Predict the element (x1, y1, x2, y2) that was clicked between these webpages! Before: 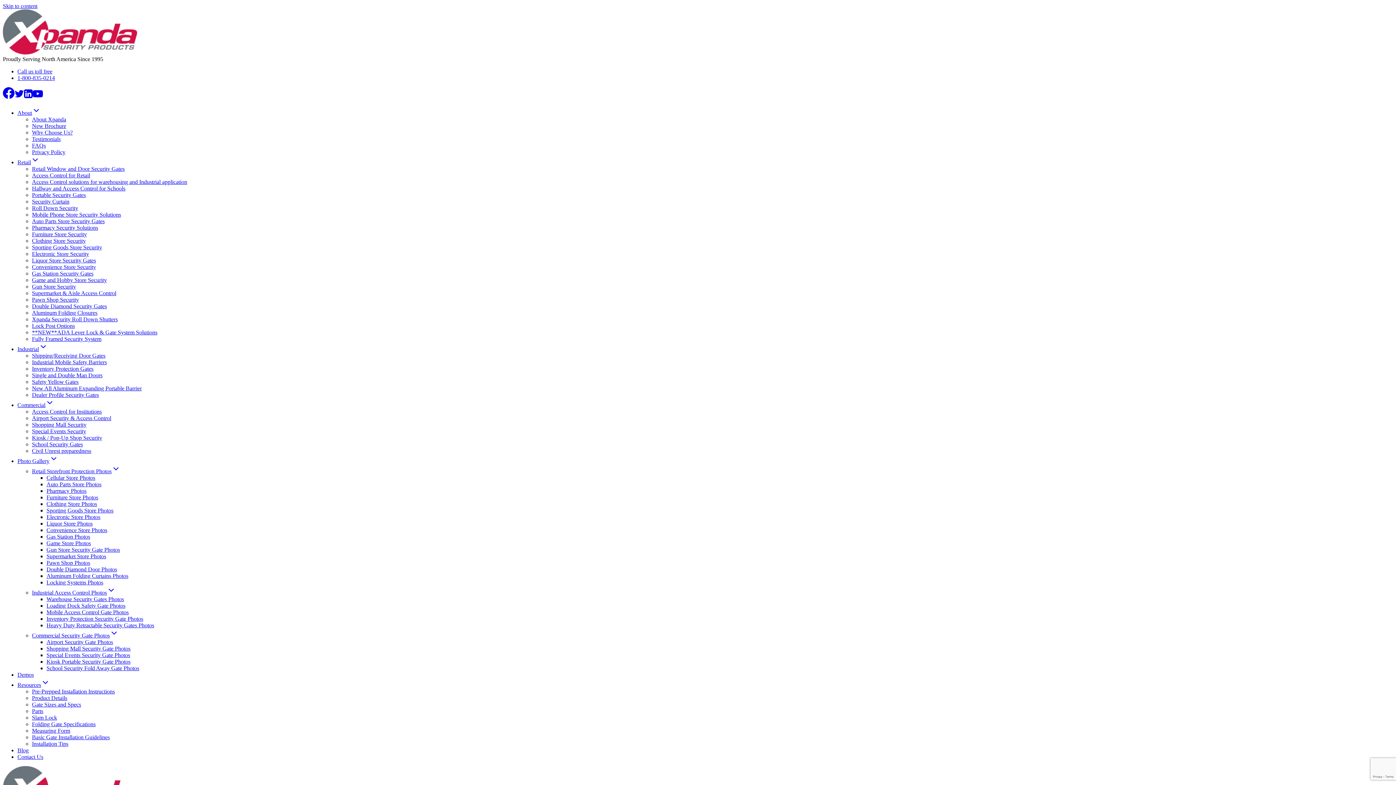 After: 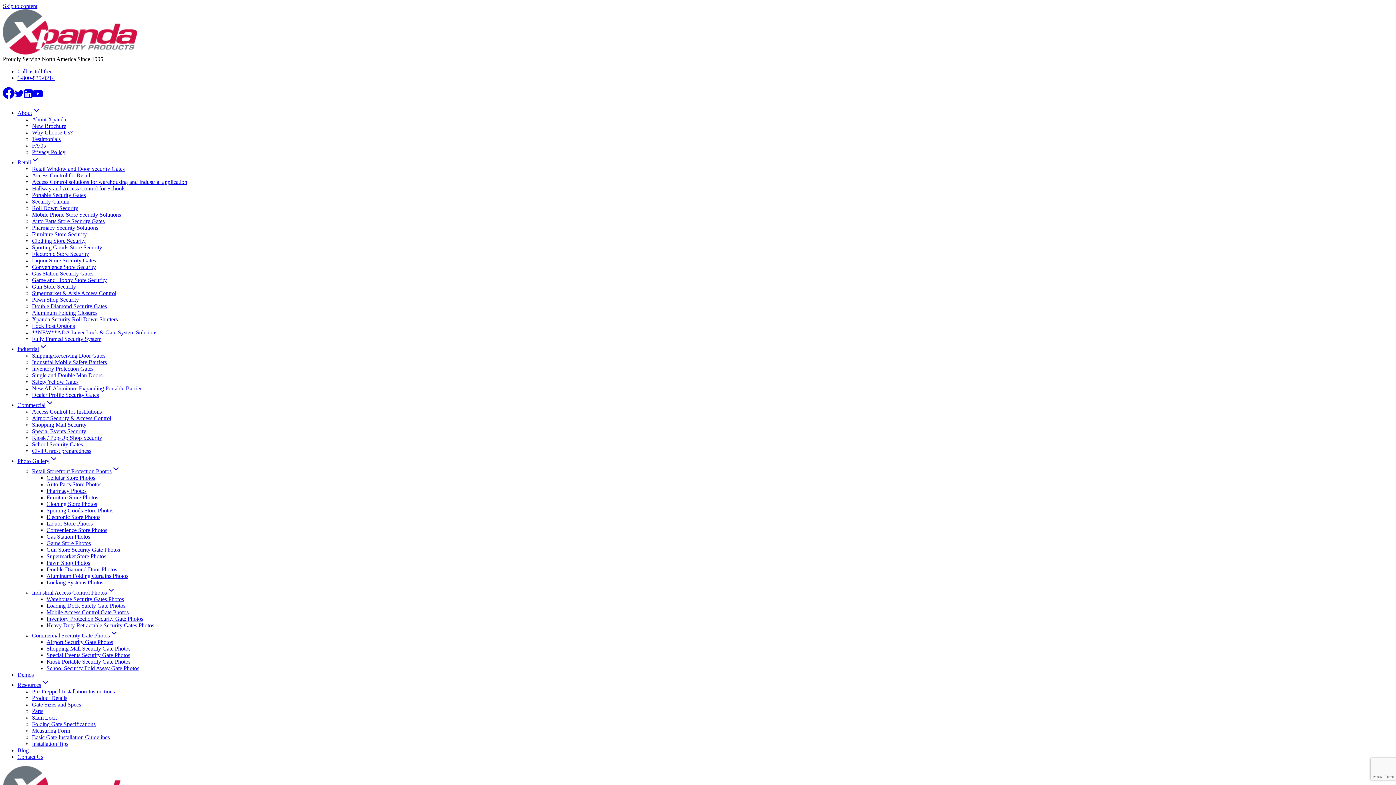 Action: bbox: (32, 303, 106, 309) label: Double Diamond Security Gates